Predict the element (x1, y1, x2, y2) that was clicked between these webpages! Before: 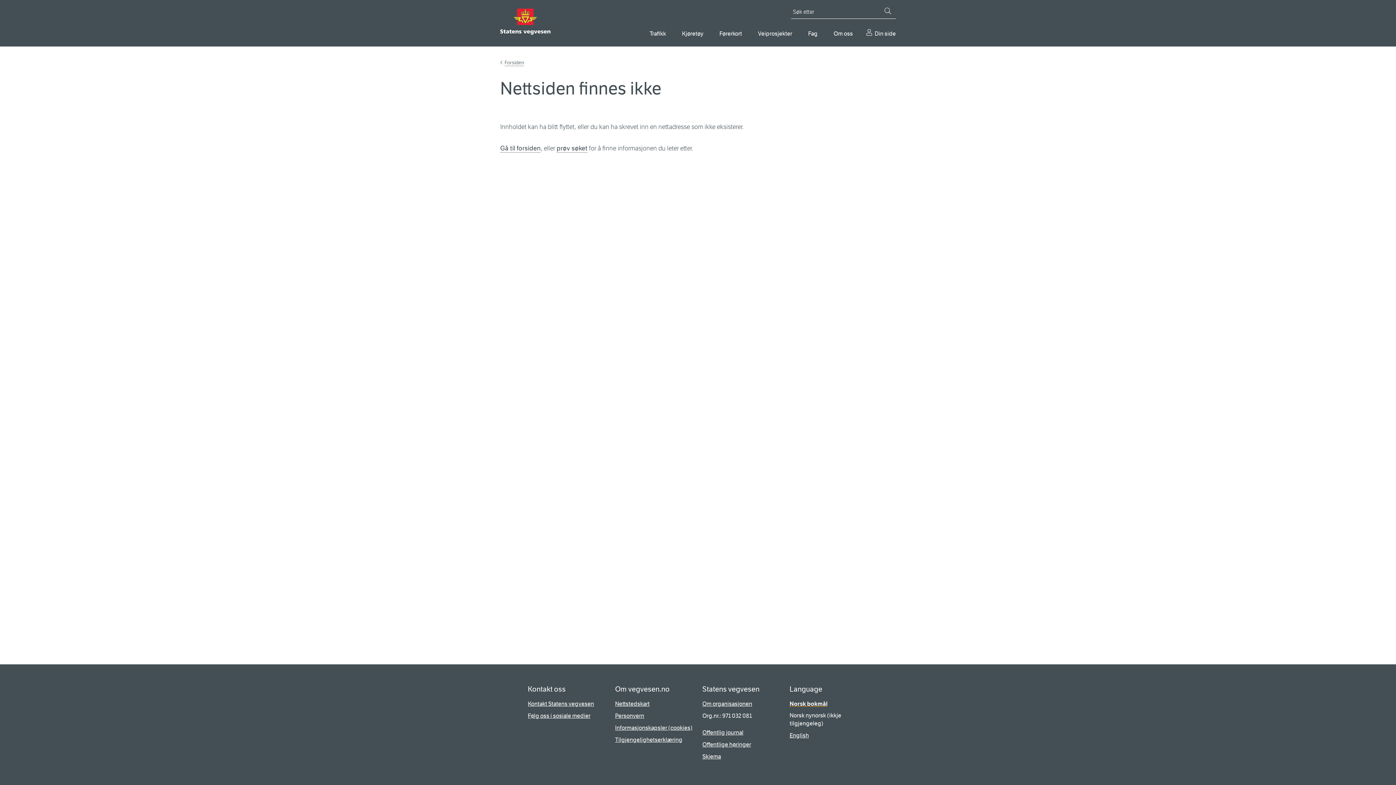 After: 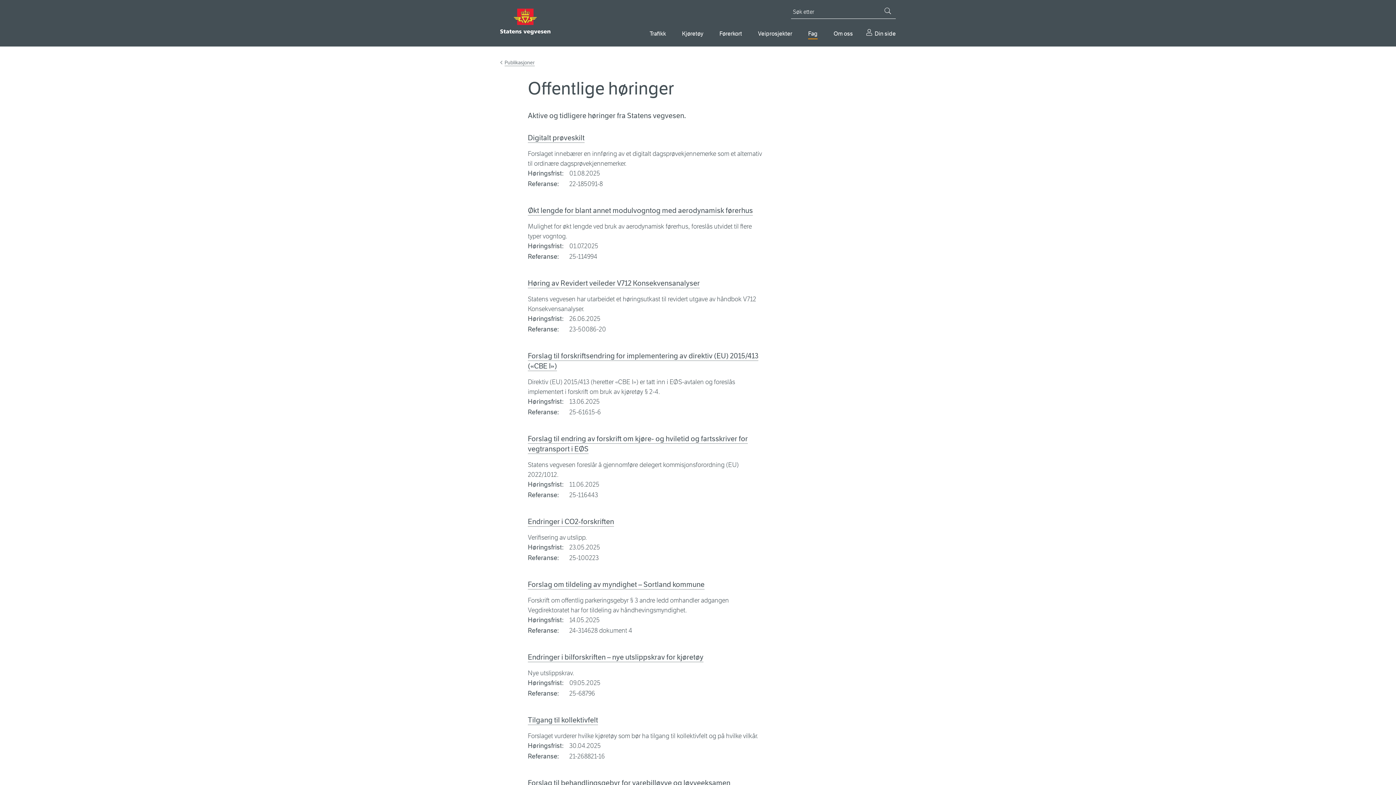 Action: bbox: (702, 741, 751, 749) label: Offentlige høringer